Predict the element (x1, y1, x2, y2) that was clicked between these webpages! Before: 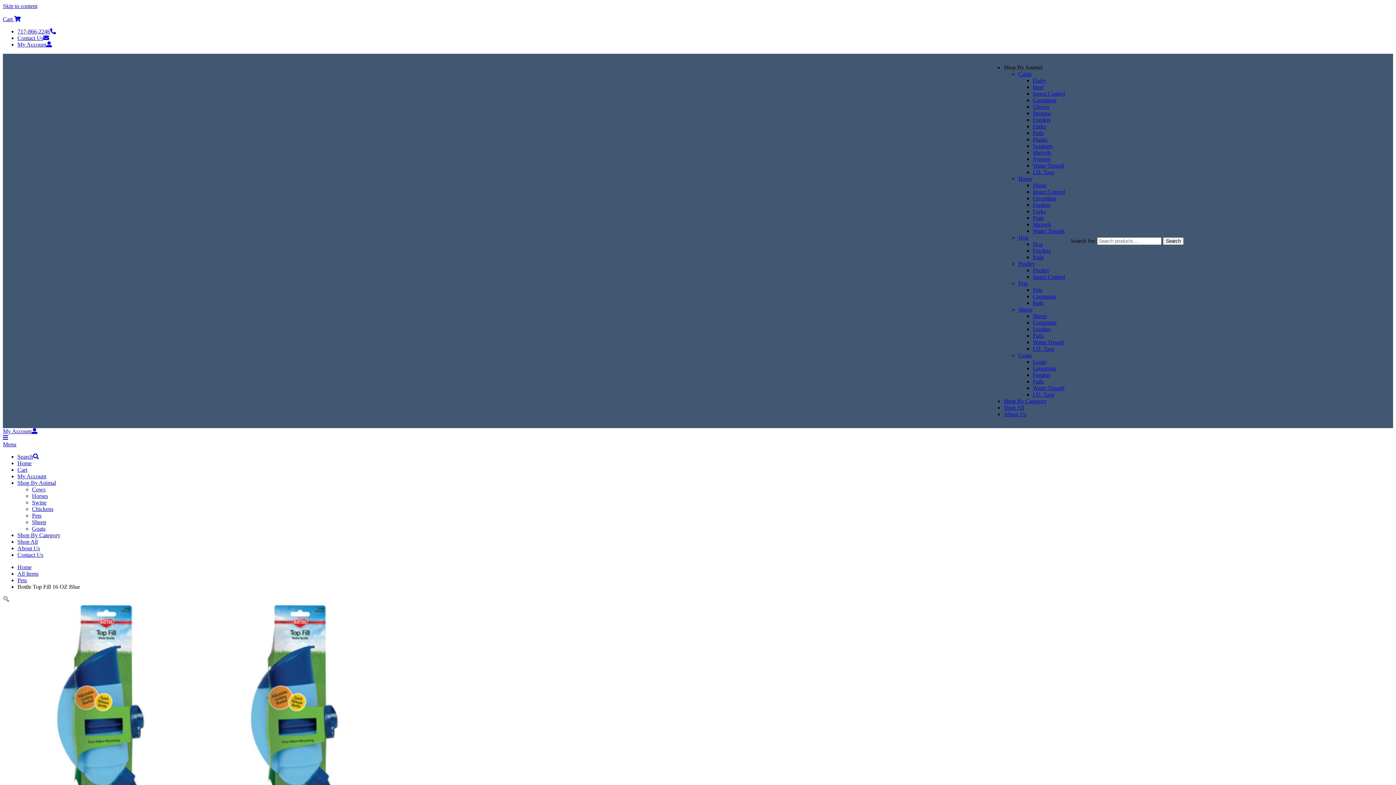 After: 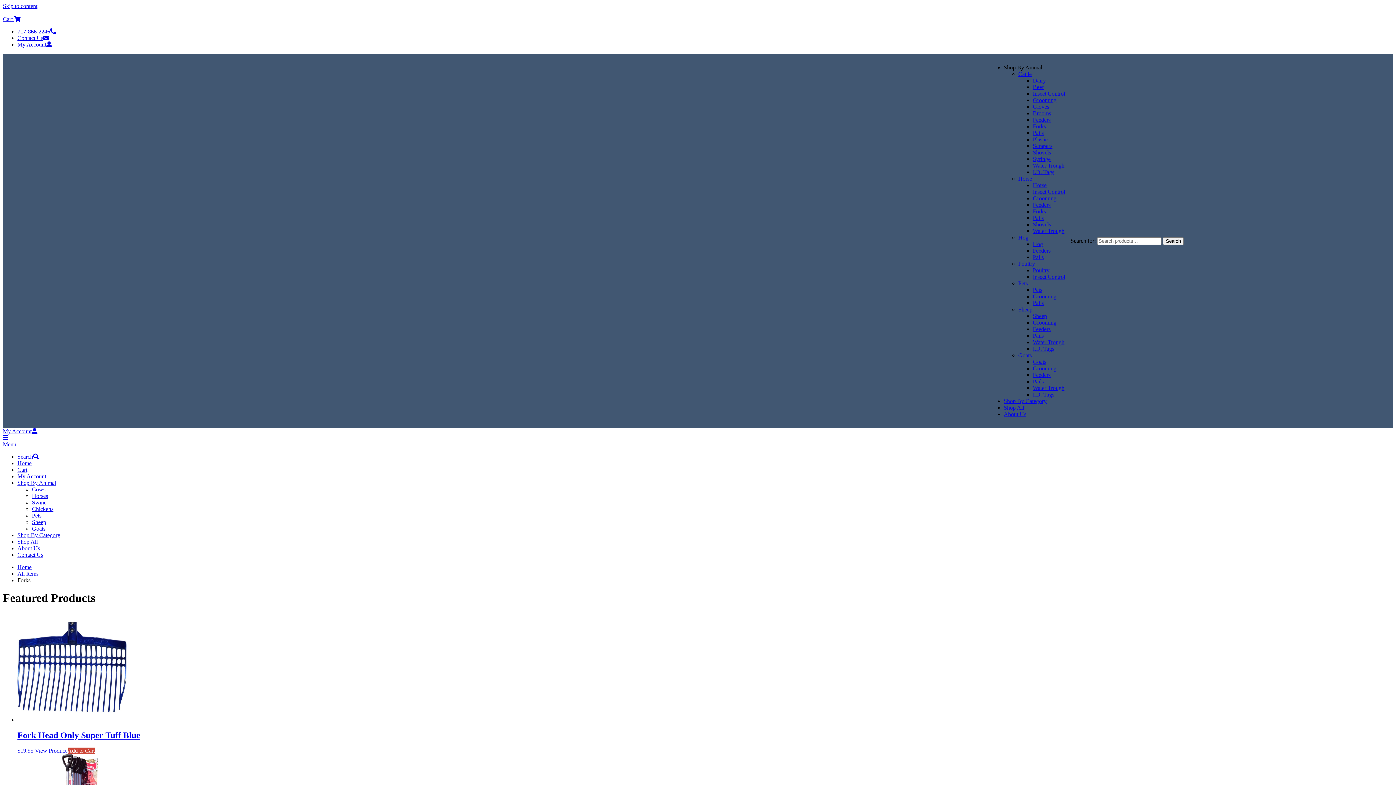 Action: bbox: (1033, 123, 1046, 129) label: Forks